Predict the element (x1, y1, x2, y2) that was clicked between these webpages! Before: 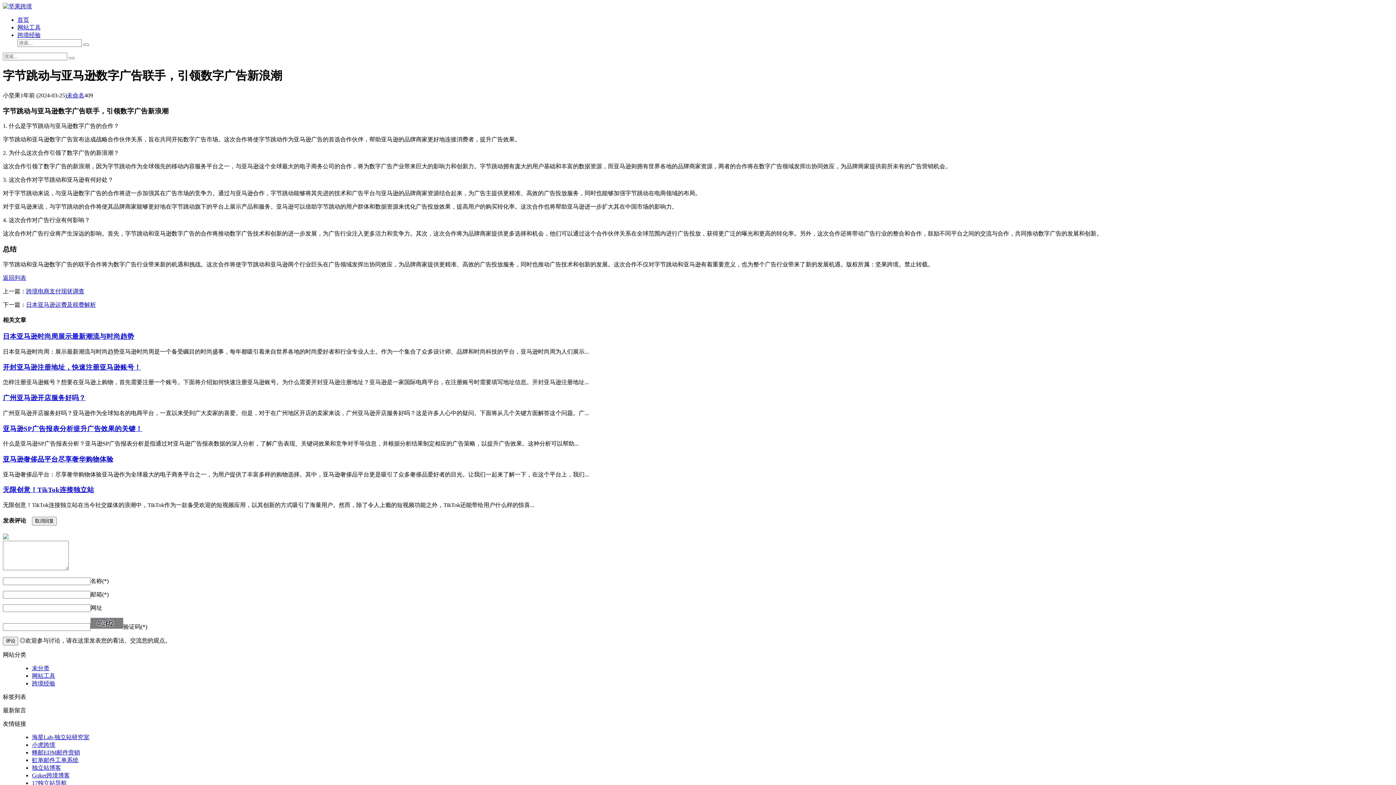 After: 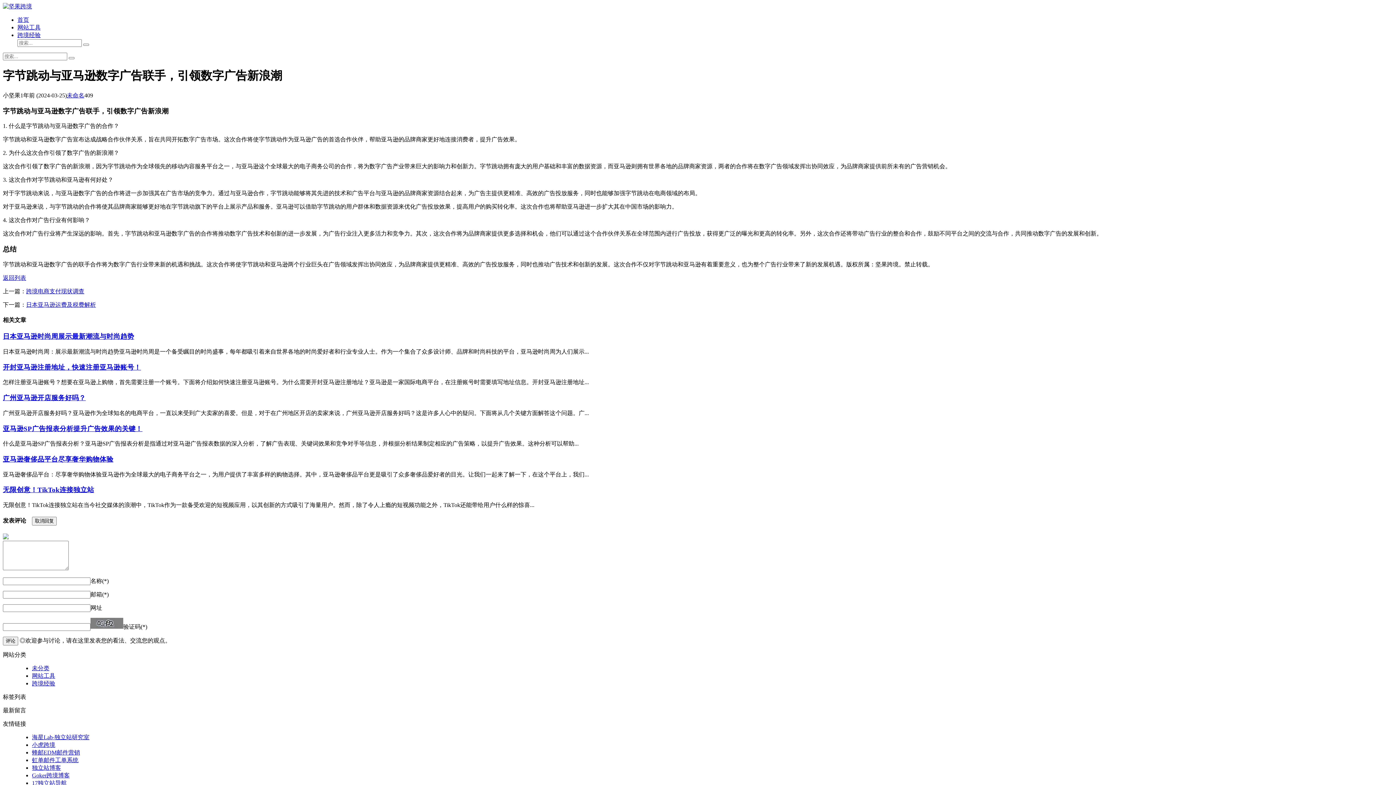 Action: label: 亚马逊奢侈品平台尽享奢华购物体验 bbox: (2, 455, 113, 463)